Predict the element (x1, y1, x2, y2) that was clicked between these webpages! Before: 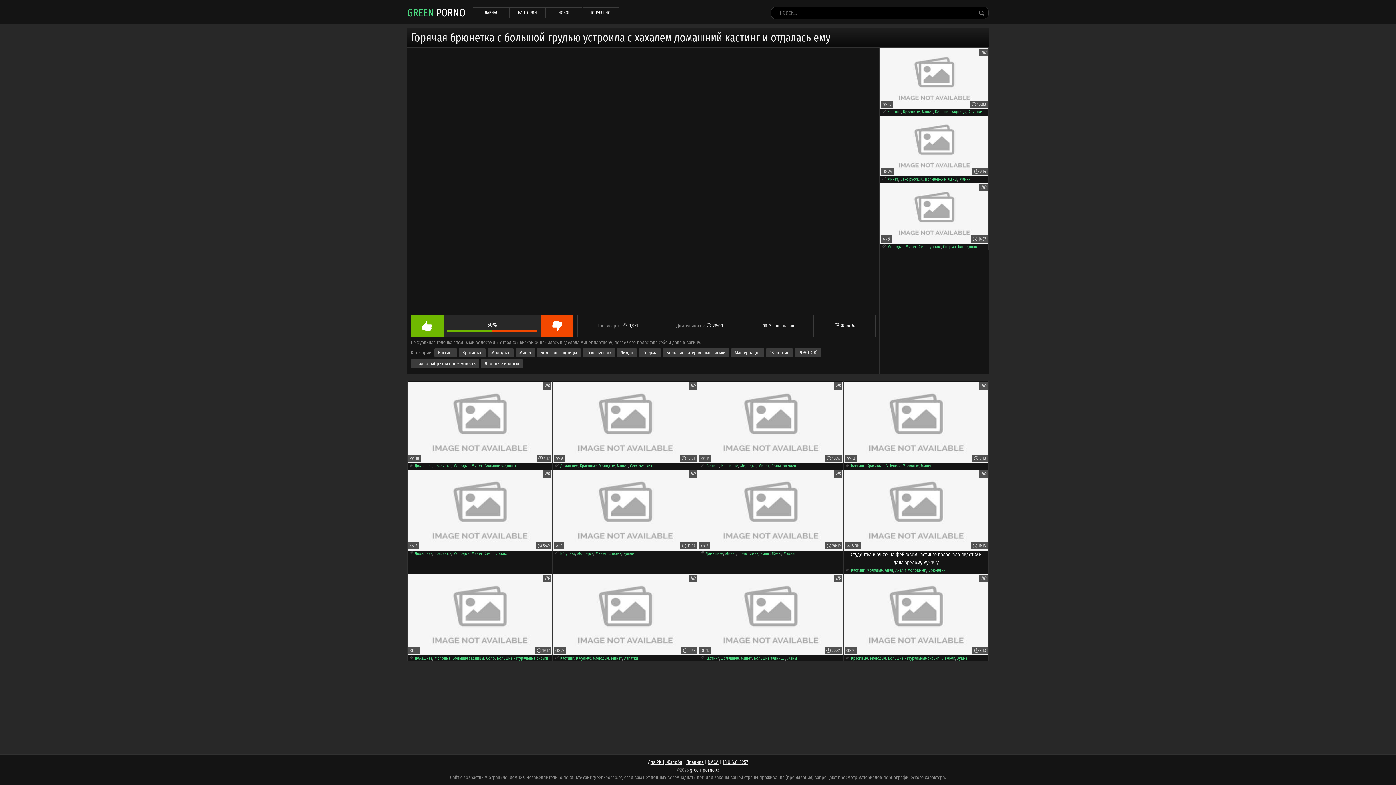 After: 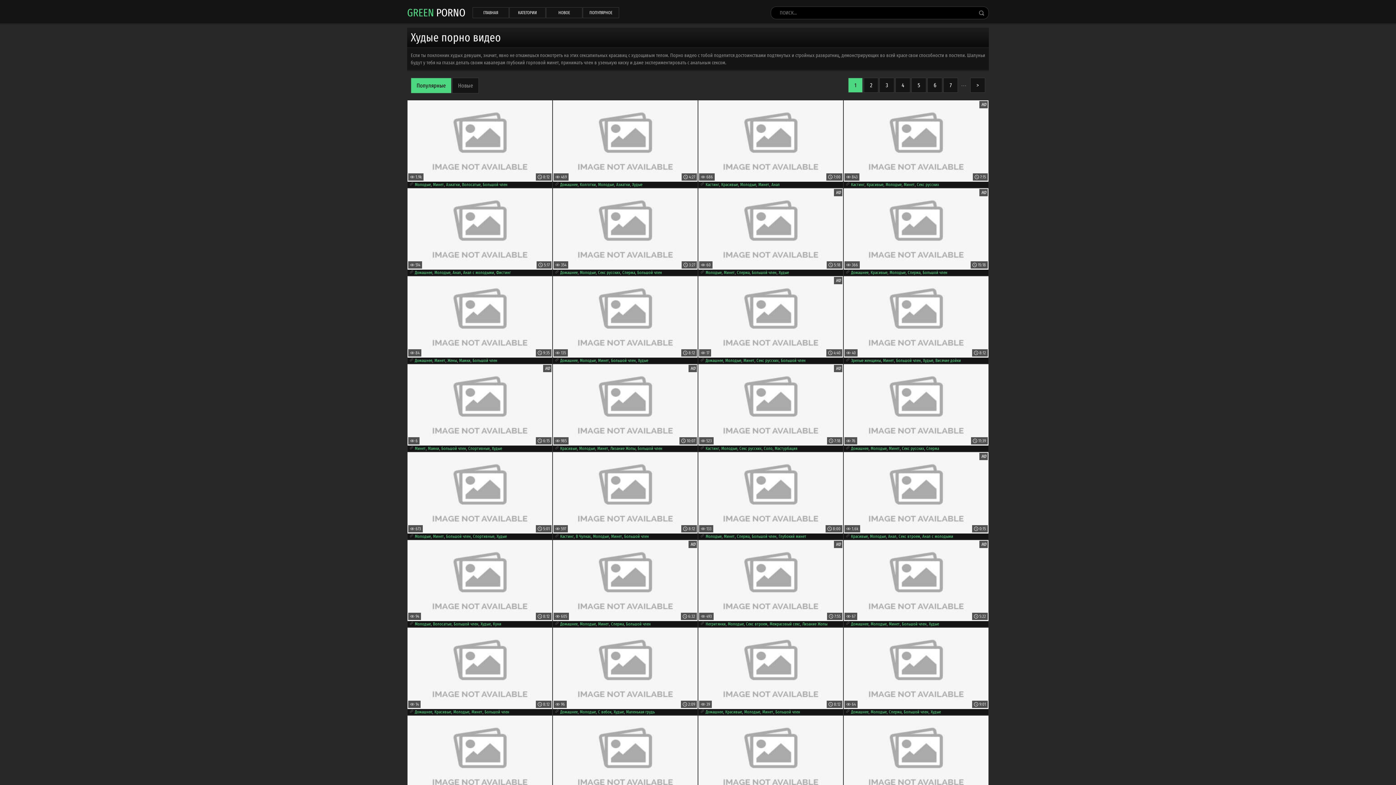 Action: label: Худые bbox: (623, 551, 633, 556)